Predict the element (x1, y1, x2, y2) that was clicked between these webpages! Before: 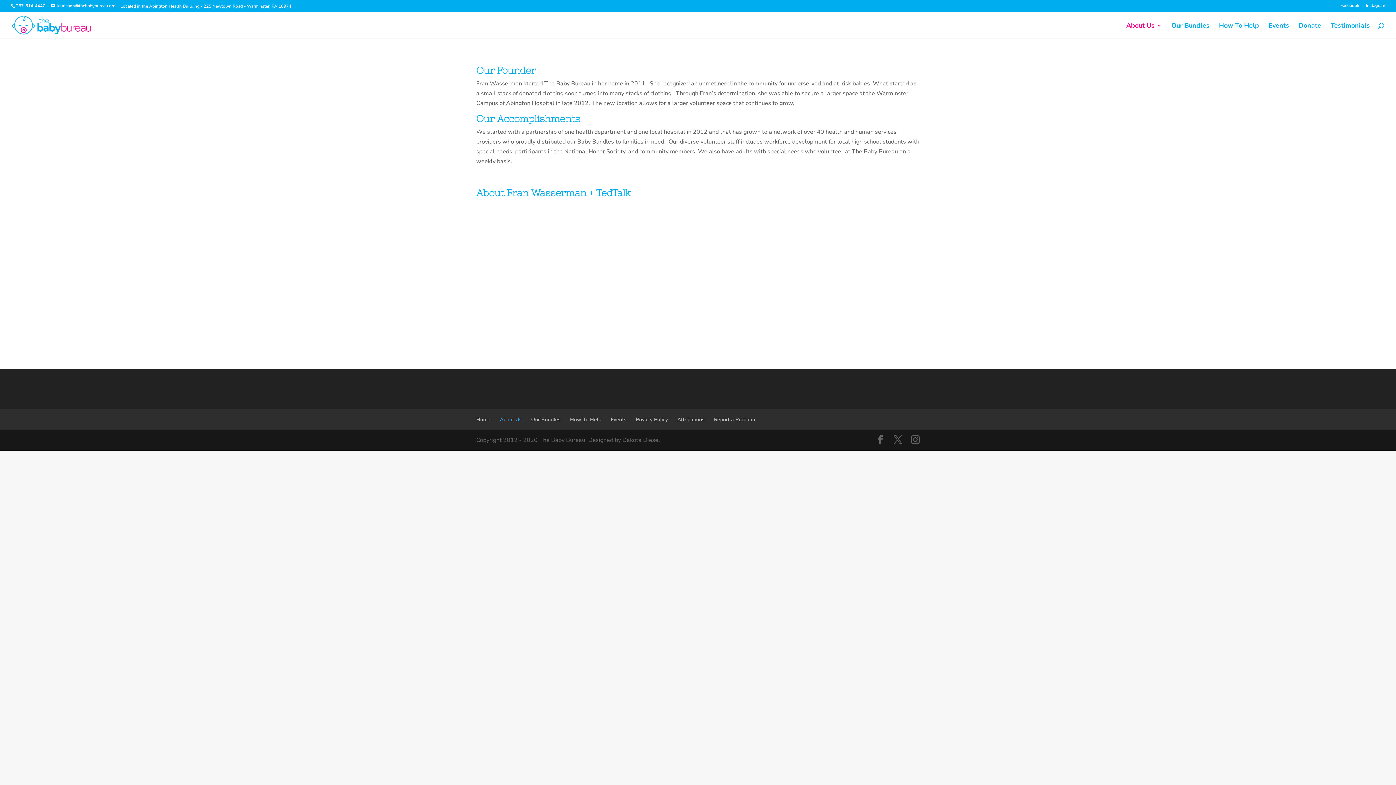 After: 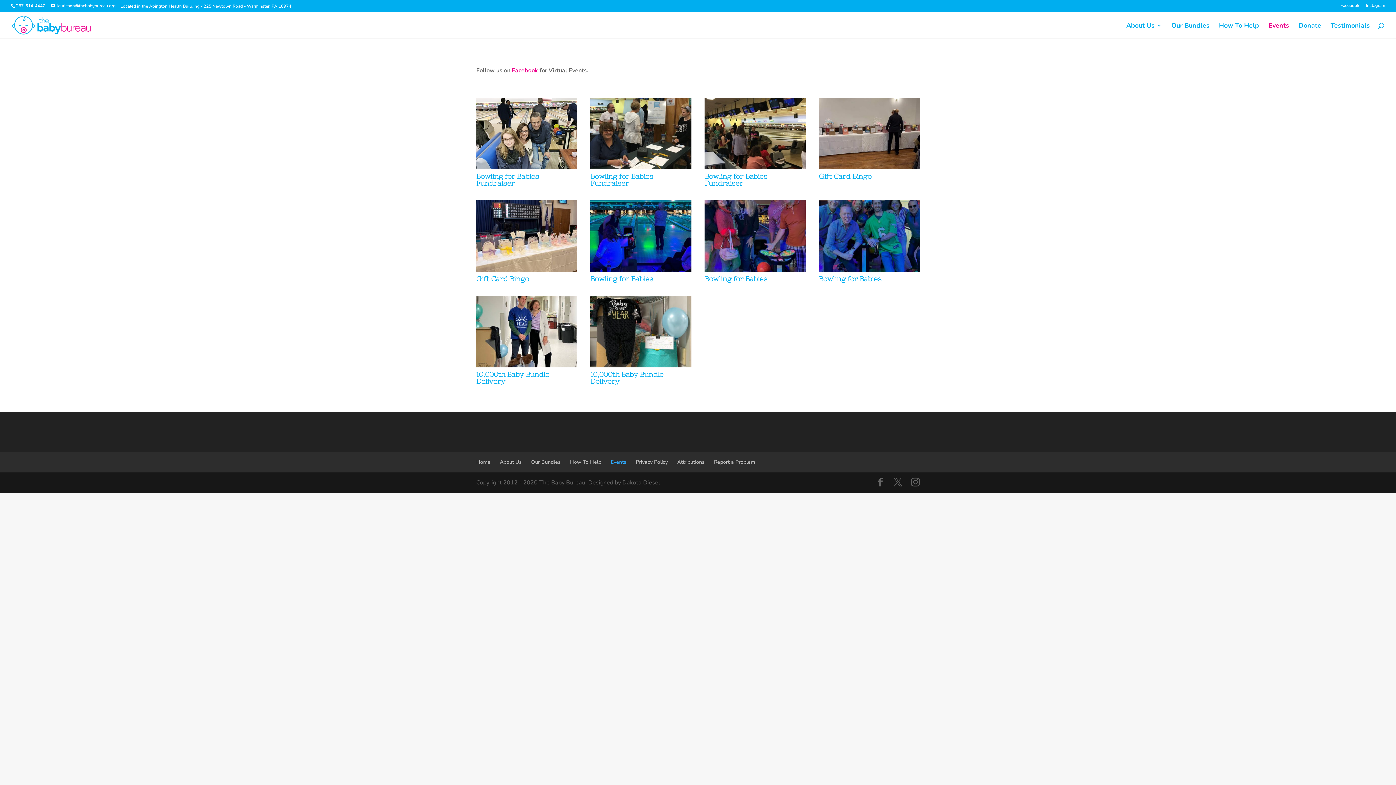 Action: label: Events bbox: (1268, 22, 1289, 38)